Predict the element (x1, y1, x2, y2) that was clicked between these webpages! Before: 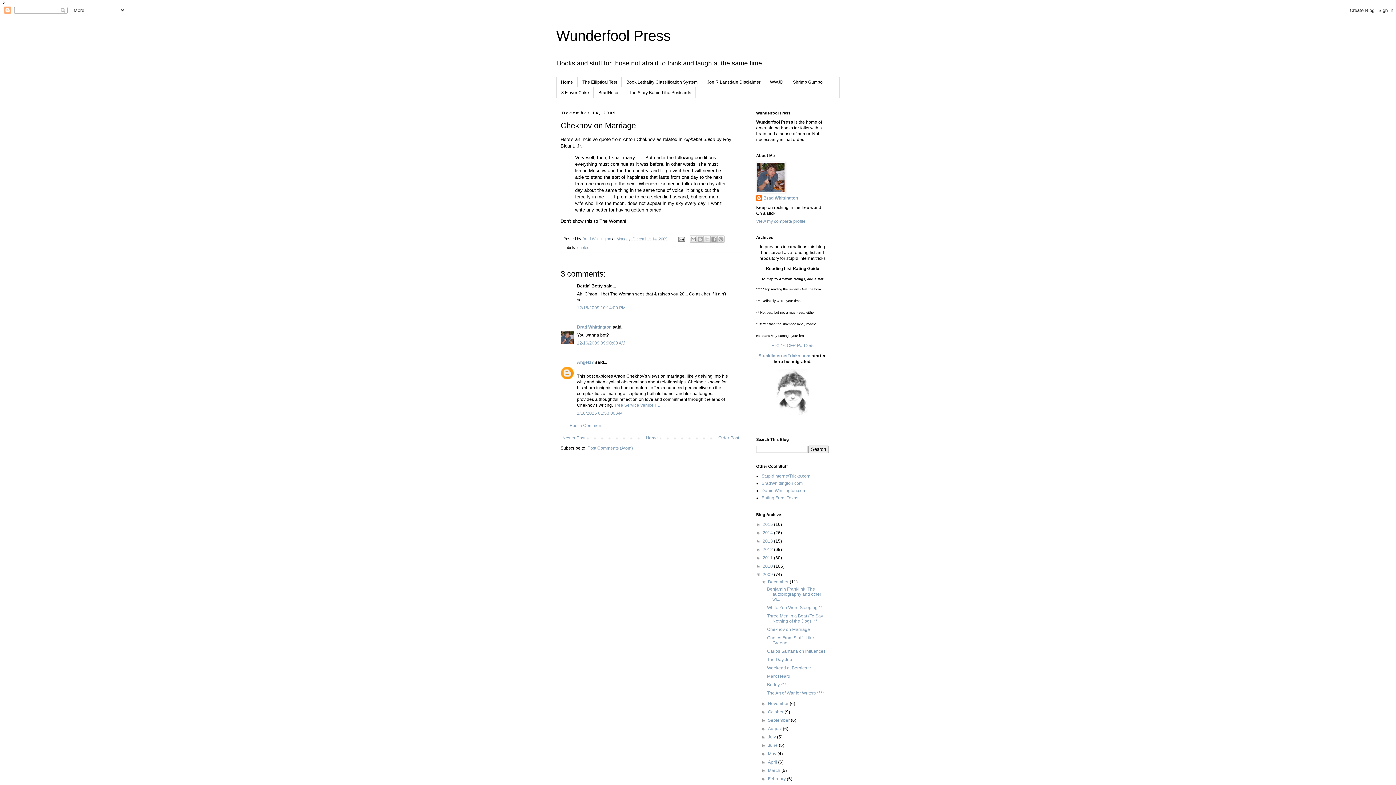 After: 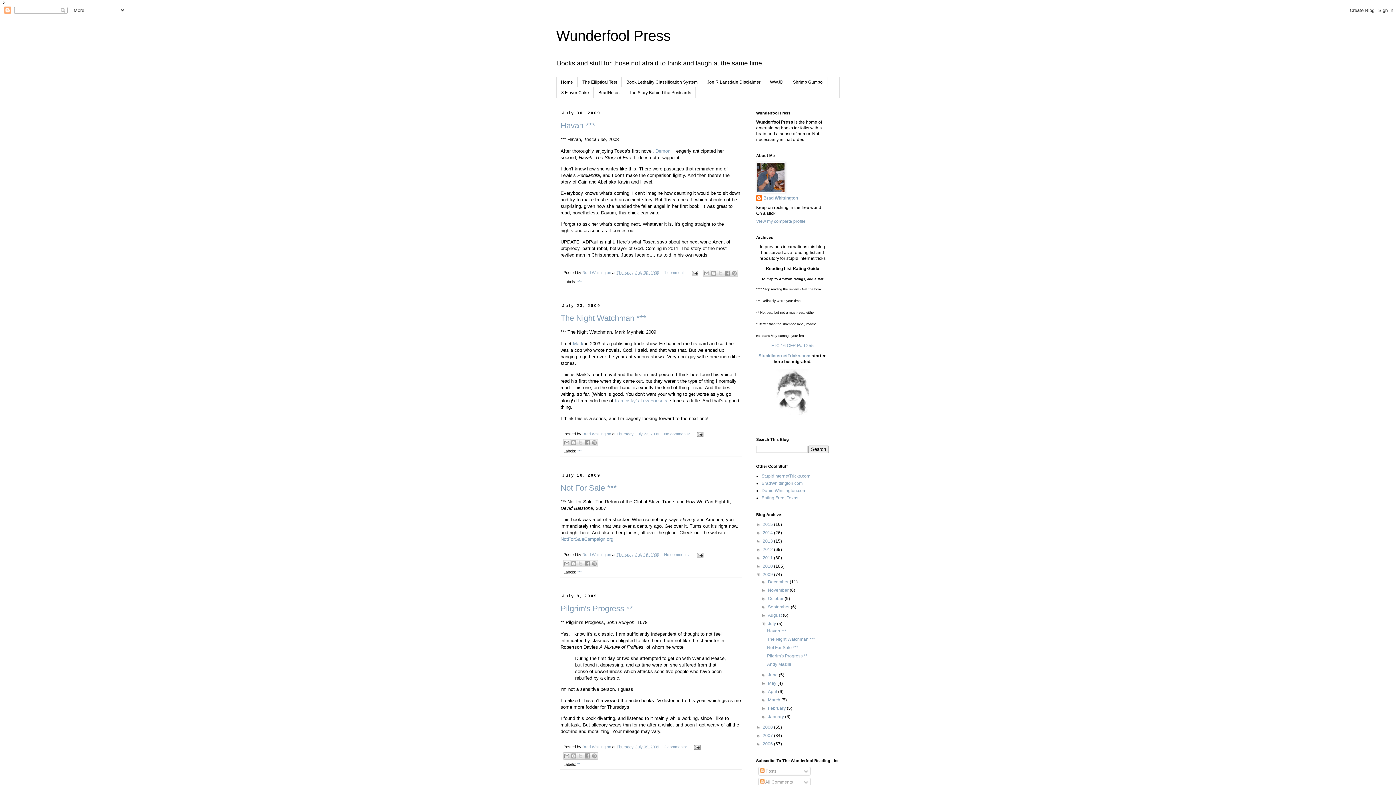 Action: label: July  bbox: (768, 734, 777, 739)